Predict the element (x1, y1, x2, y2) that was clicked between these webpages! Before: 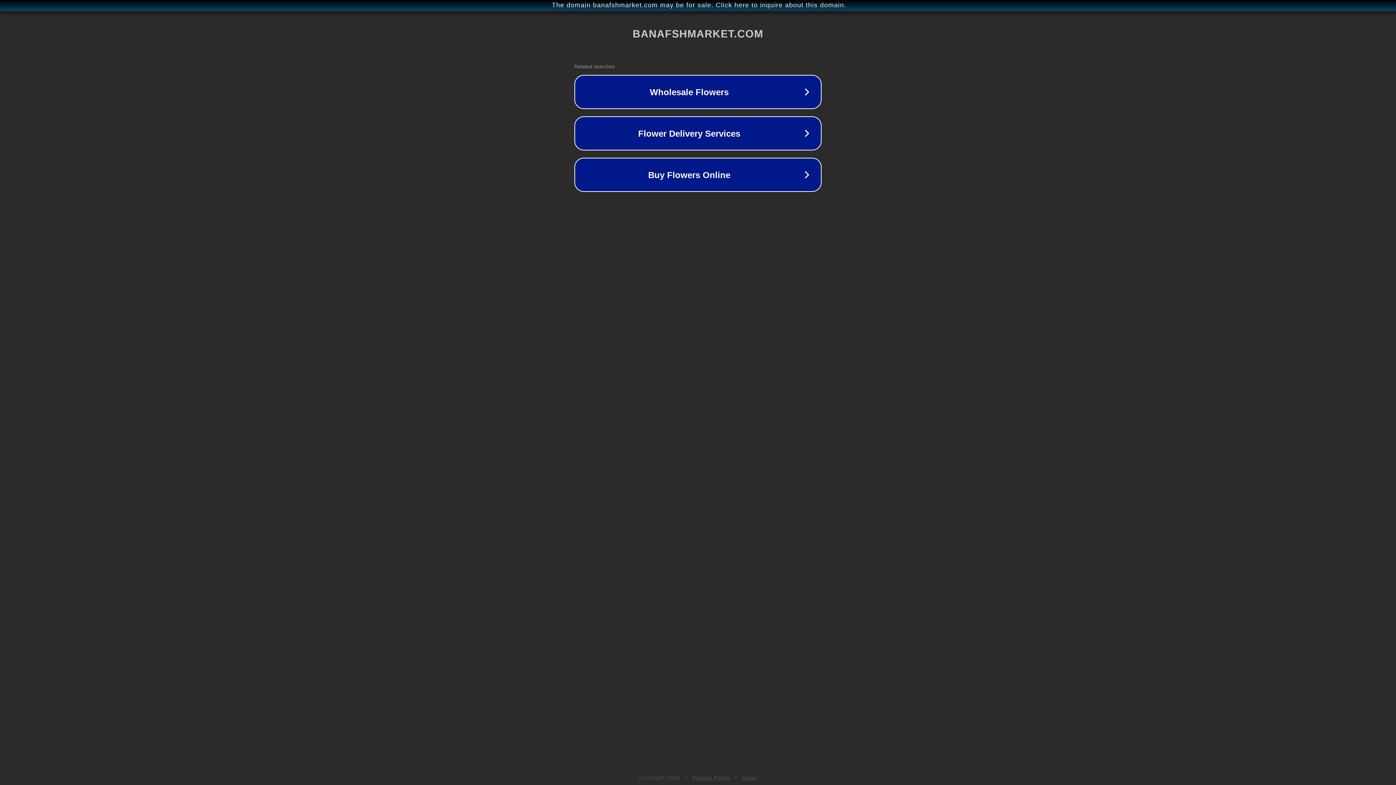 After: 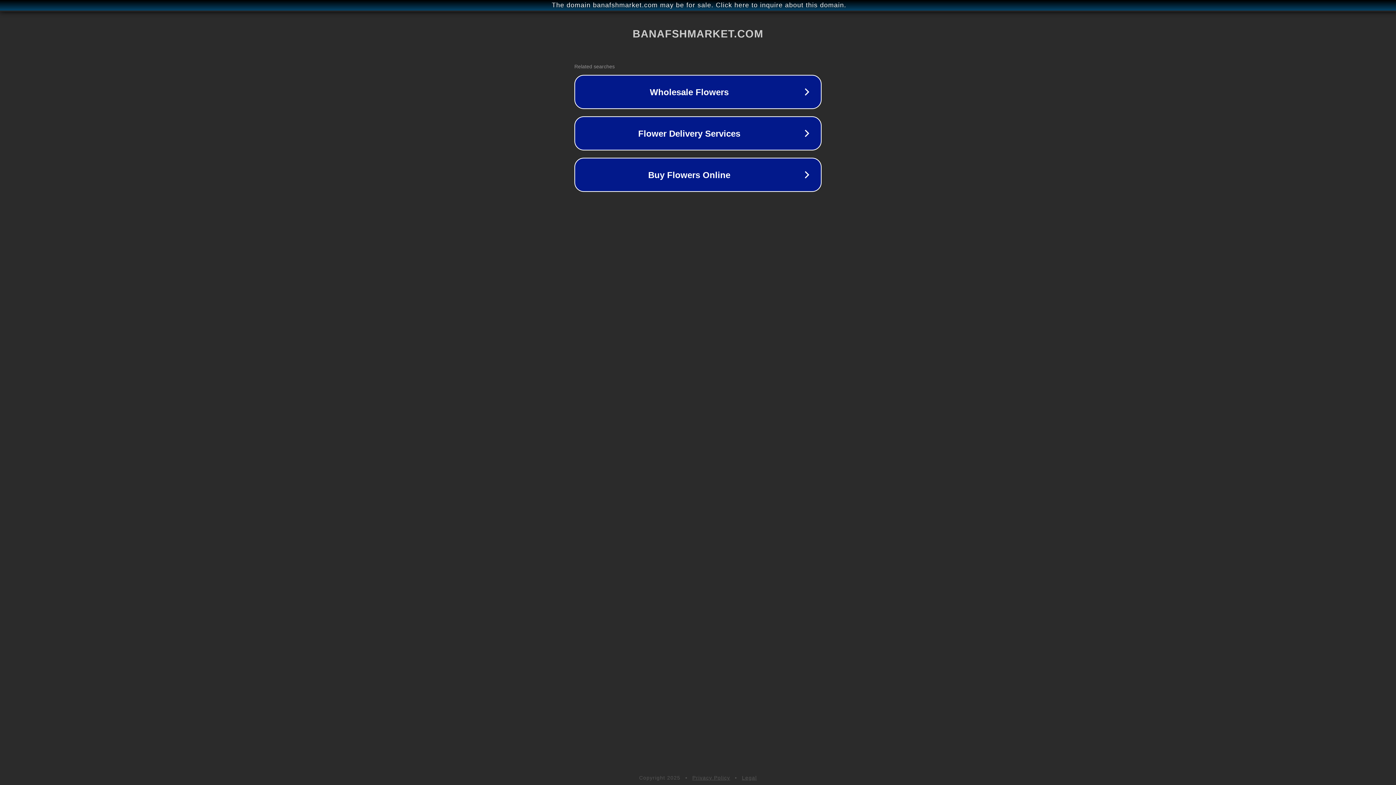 Action: bbox: (692, 775, 730, 781) label: Privacy Policy